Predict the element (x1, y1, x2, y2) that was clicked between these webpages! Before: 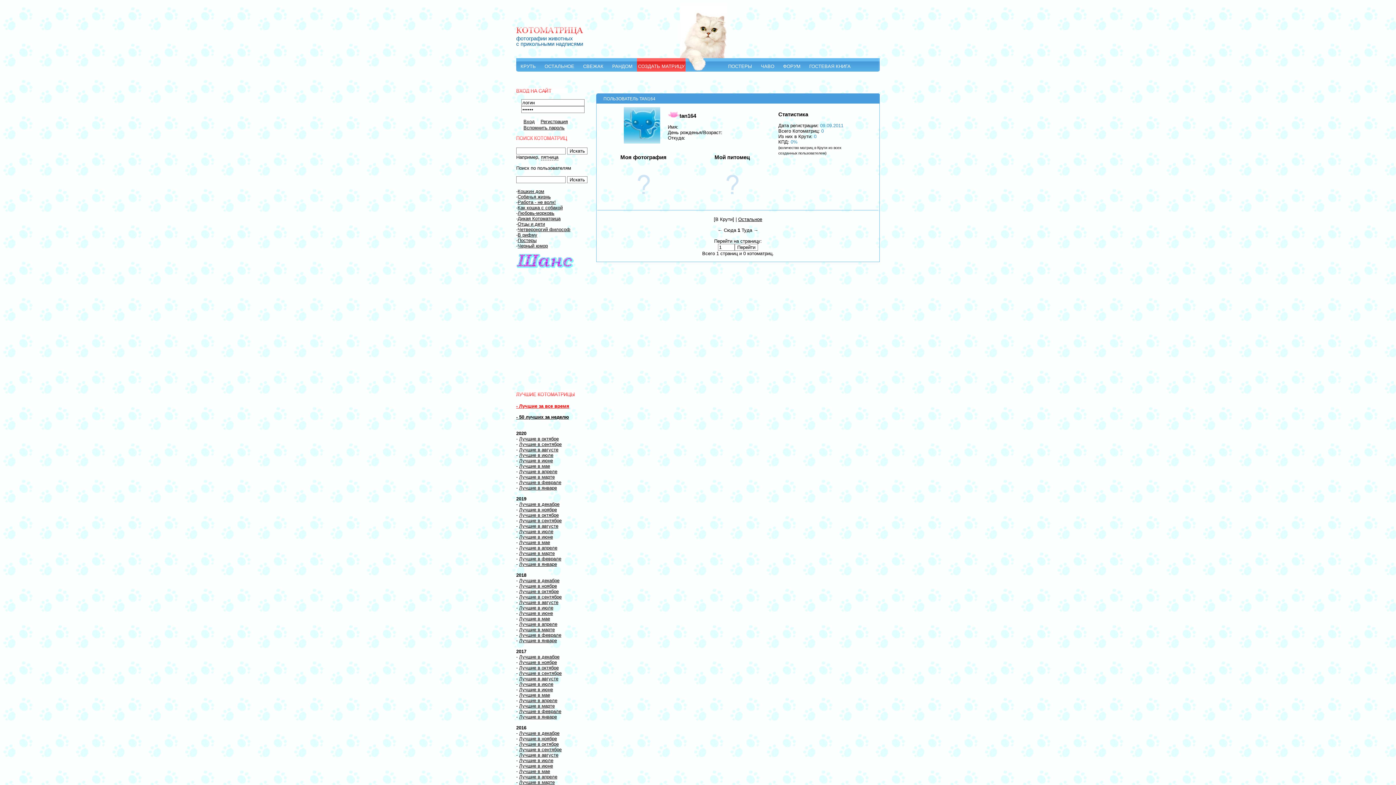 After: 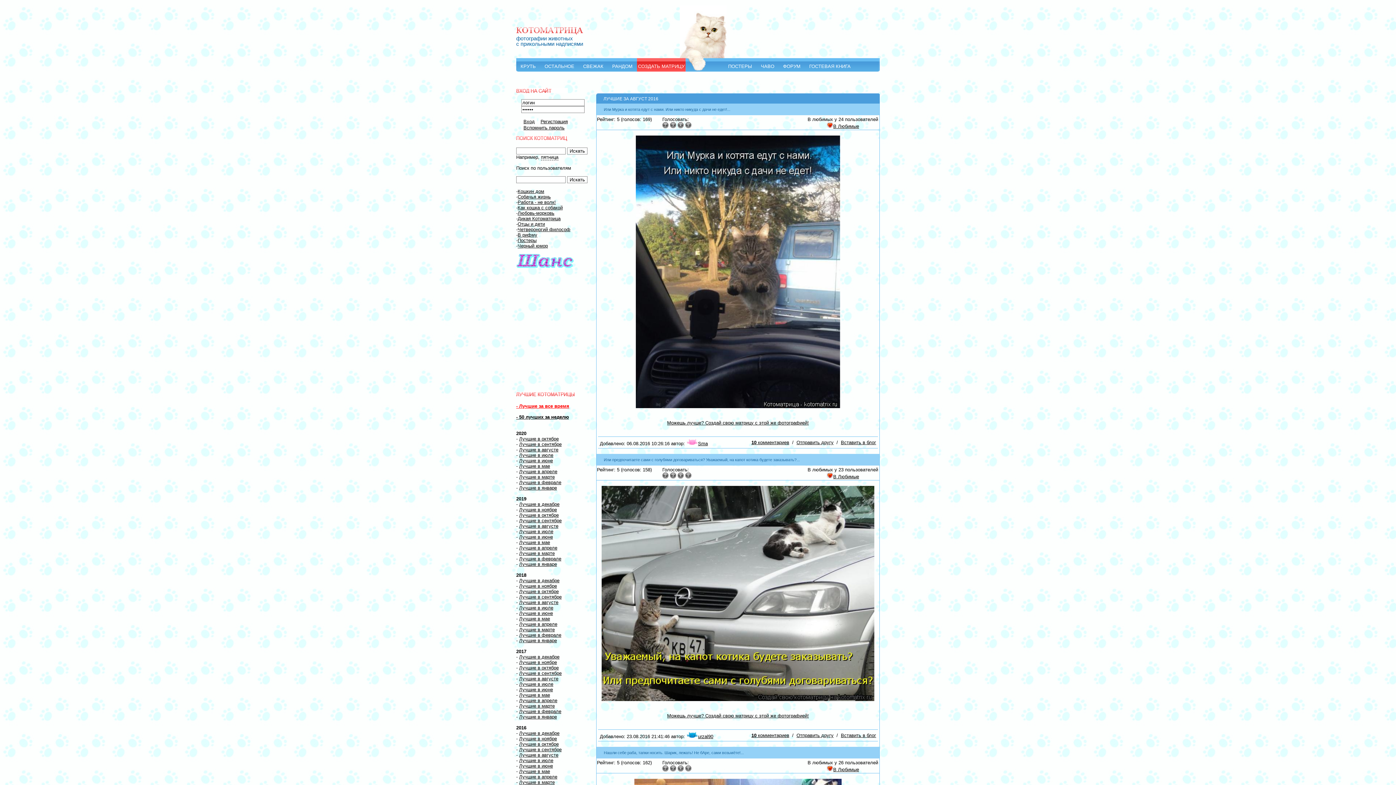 Action: label: Лучшие в августе bbox: (519, 752, 558, 758)